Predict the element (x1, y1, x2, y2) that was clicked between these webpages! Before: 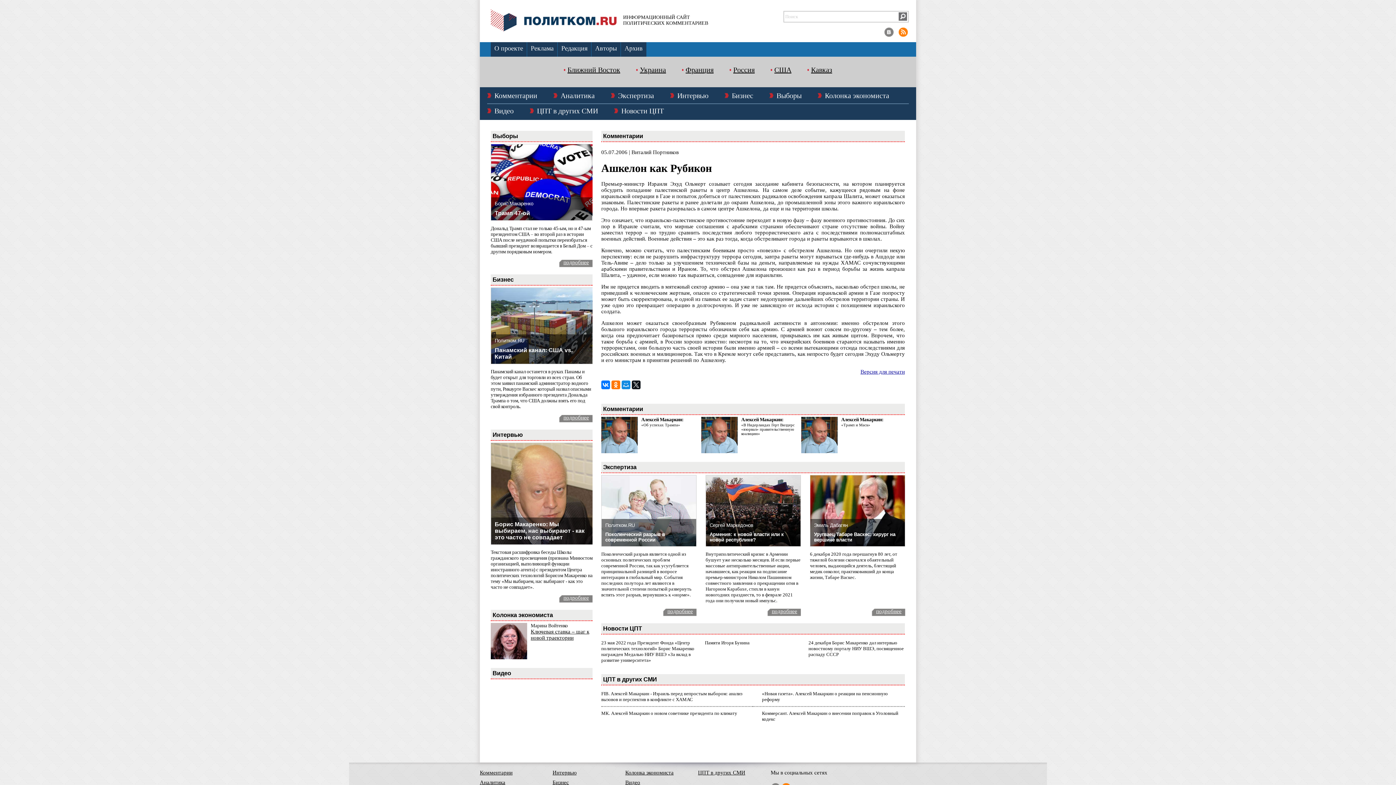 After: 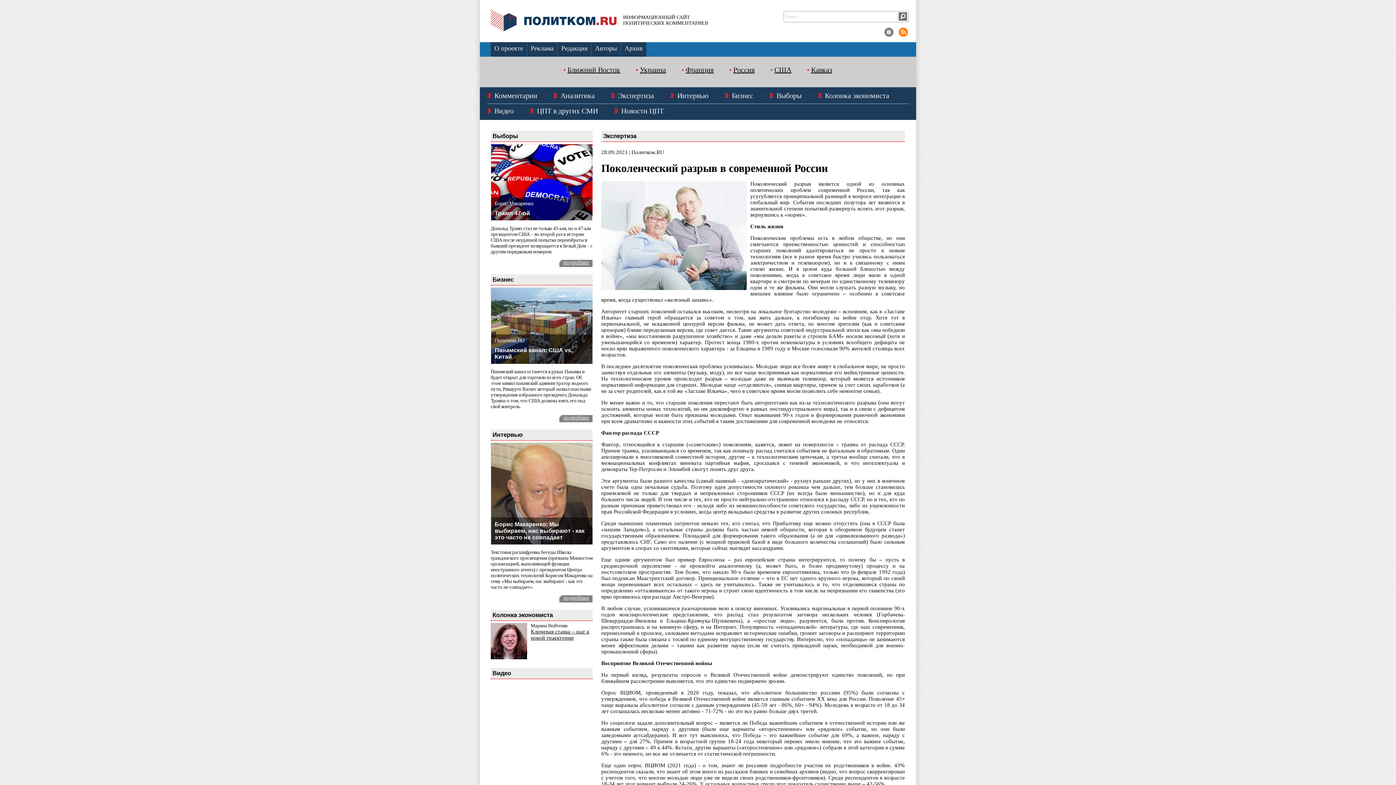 Action: bbox: (667, 608, 696, 614) label: подробнее